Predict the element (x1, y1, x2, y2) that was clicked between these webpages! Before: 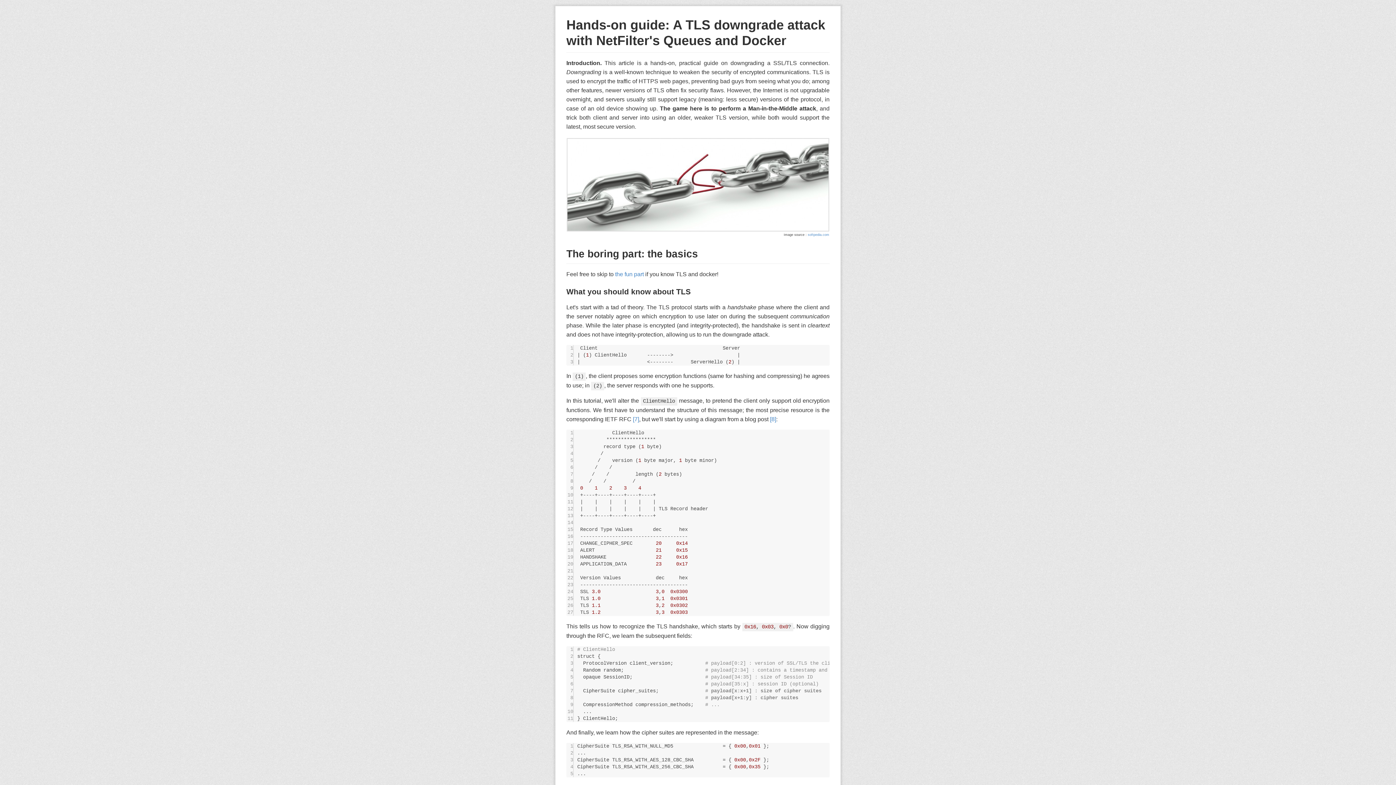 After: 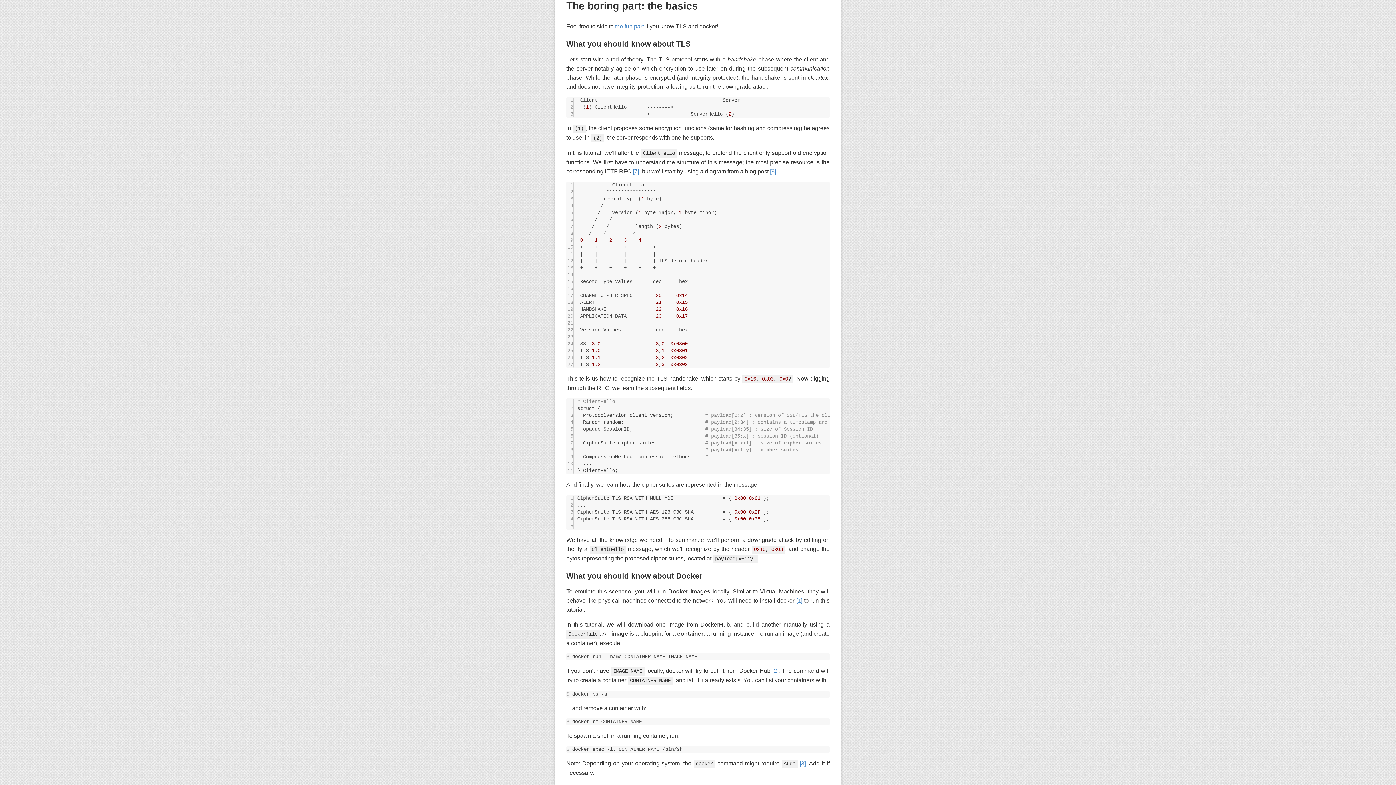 Action: bbox: (555, 248, 568, 263)